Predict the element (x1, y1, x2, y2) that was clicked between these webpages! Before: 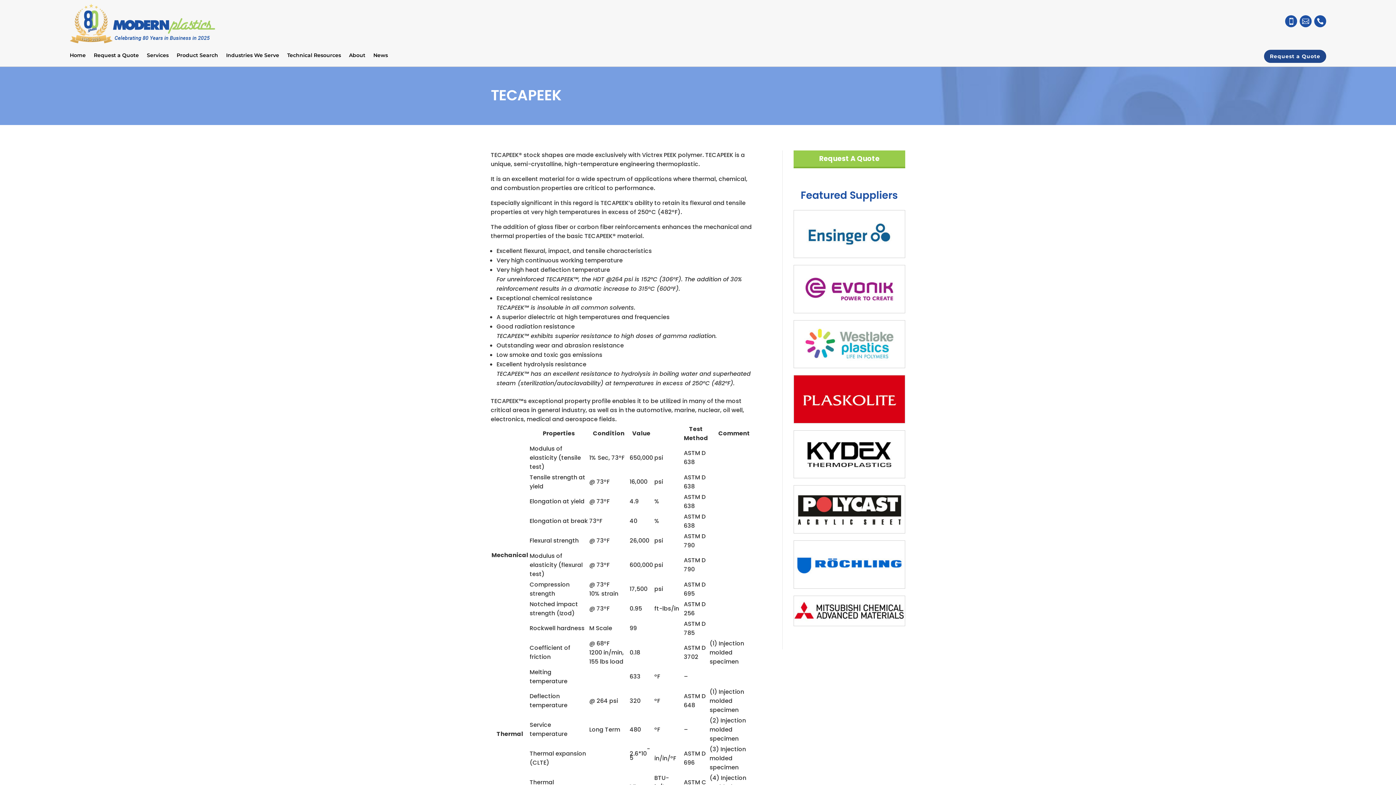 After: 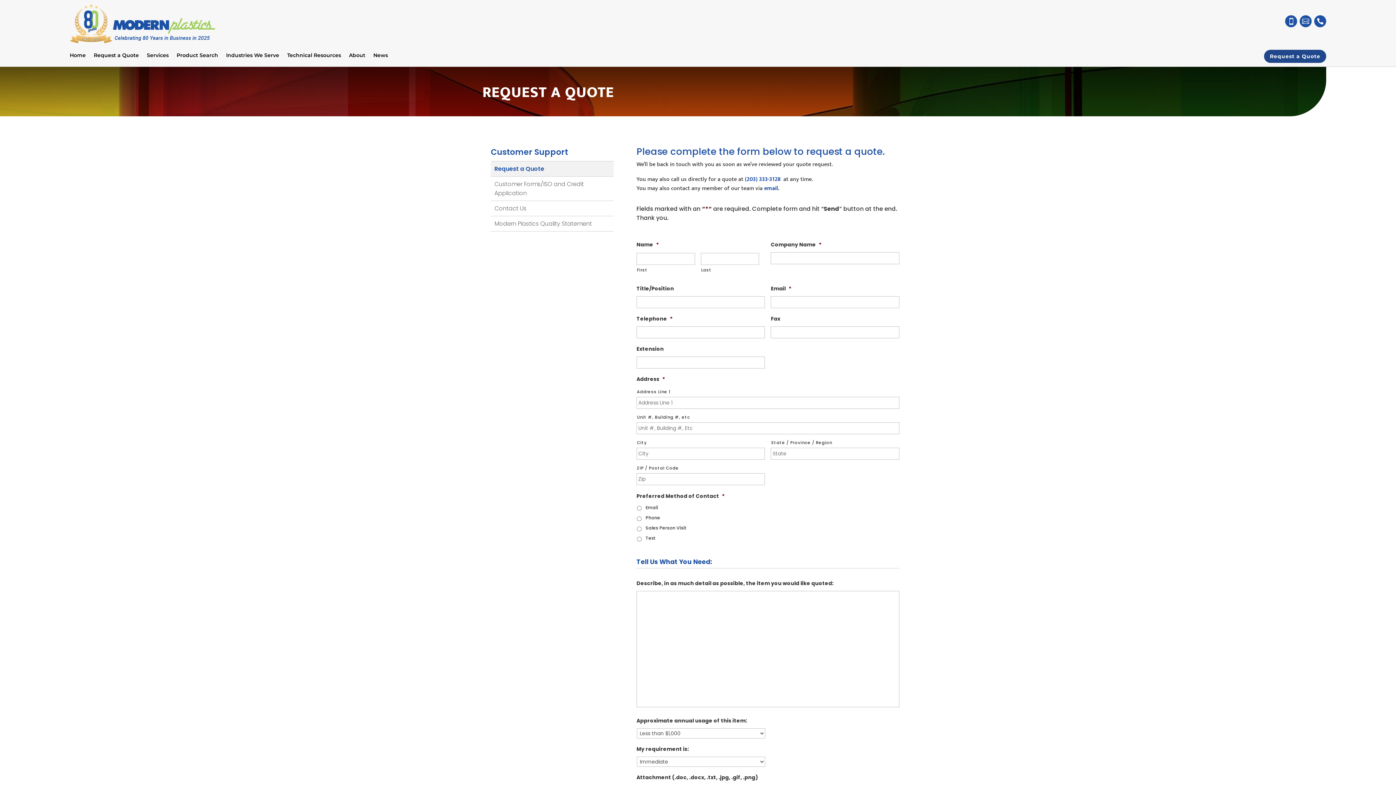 Action: label: Request A Quote bbox: (793, 150, 905, 168)